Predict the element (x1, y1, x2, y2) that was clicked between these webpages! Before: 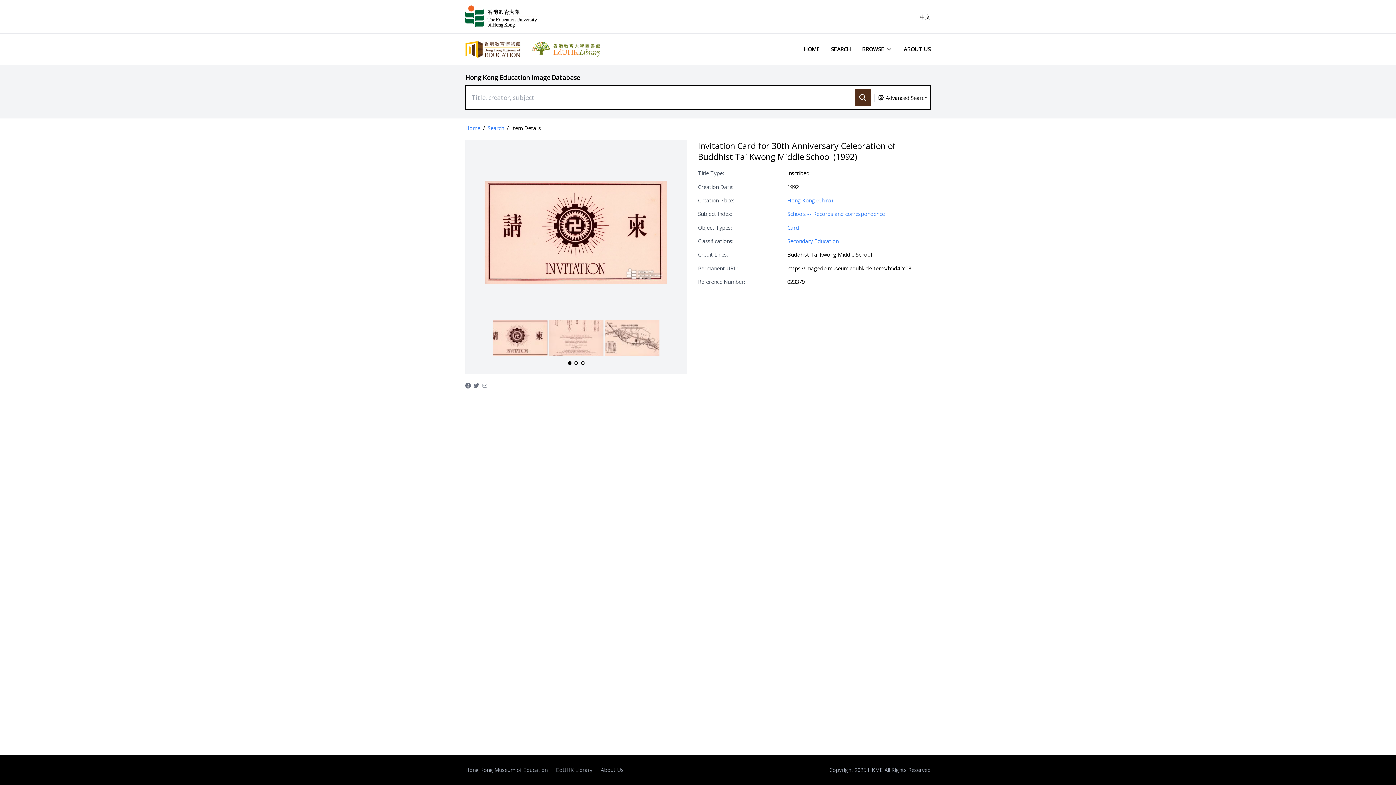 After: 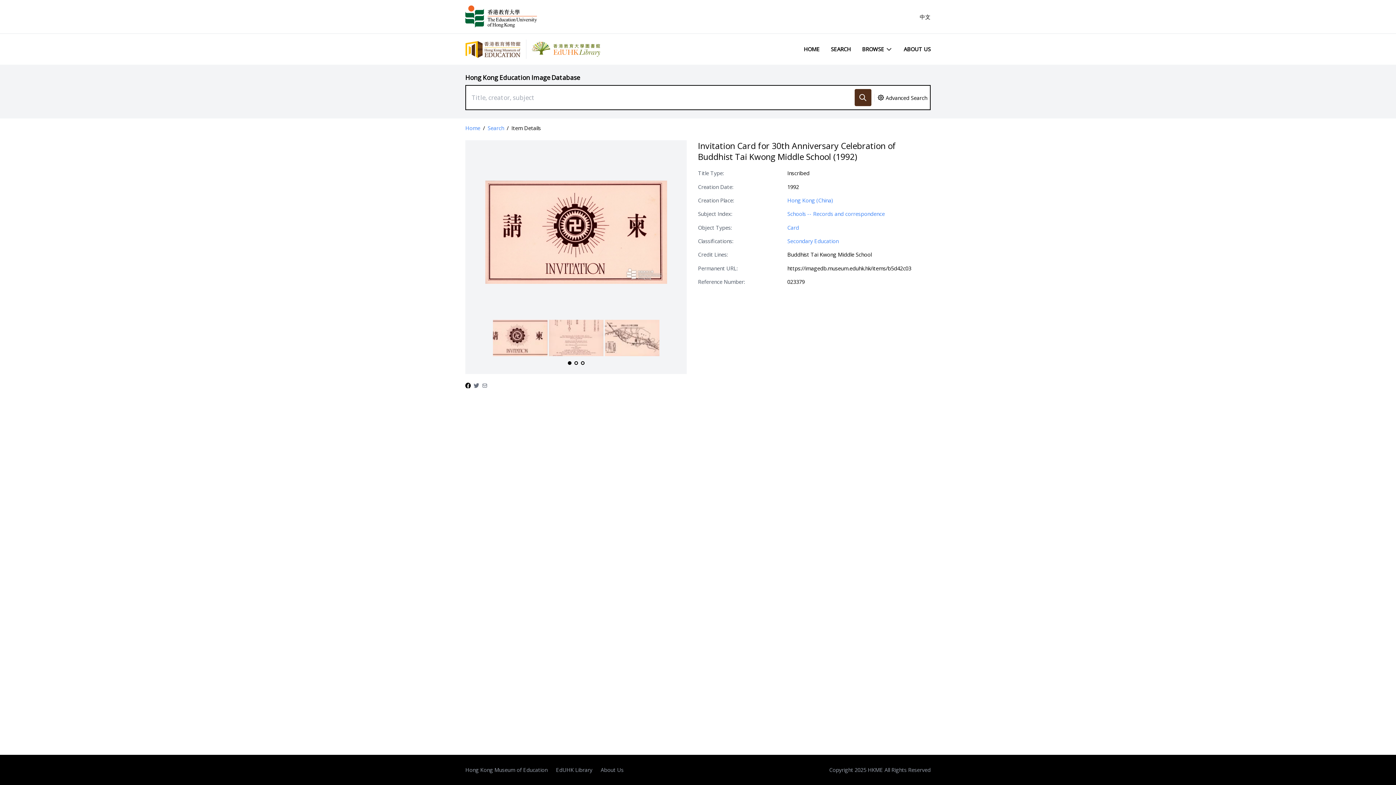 Action: bbox: (465, 381, 471, 389)